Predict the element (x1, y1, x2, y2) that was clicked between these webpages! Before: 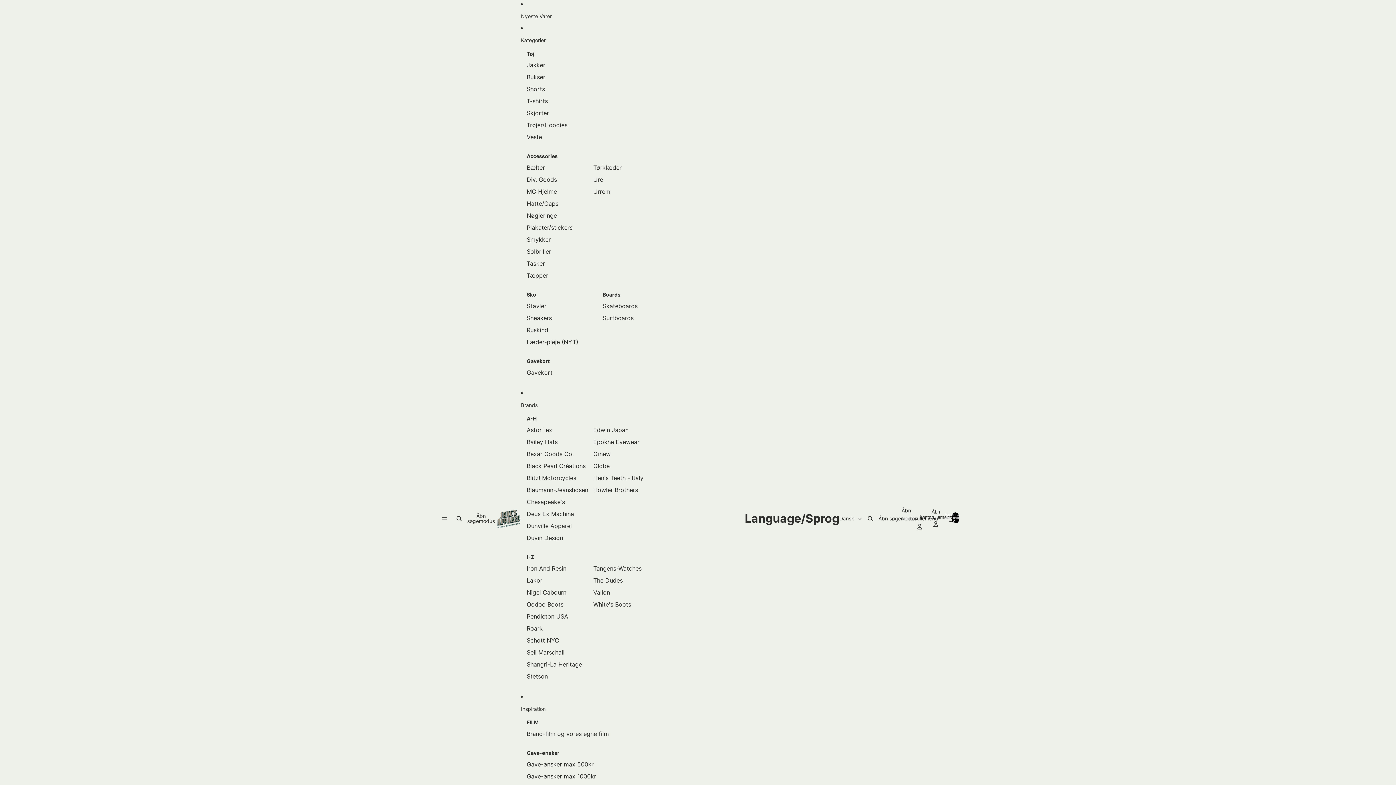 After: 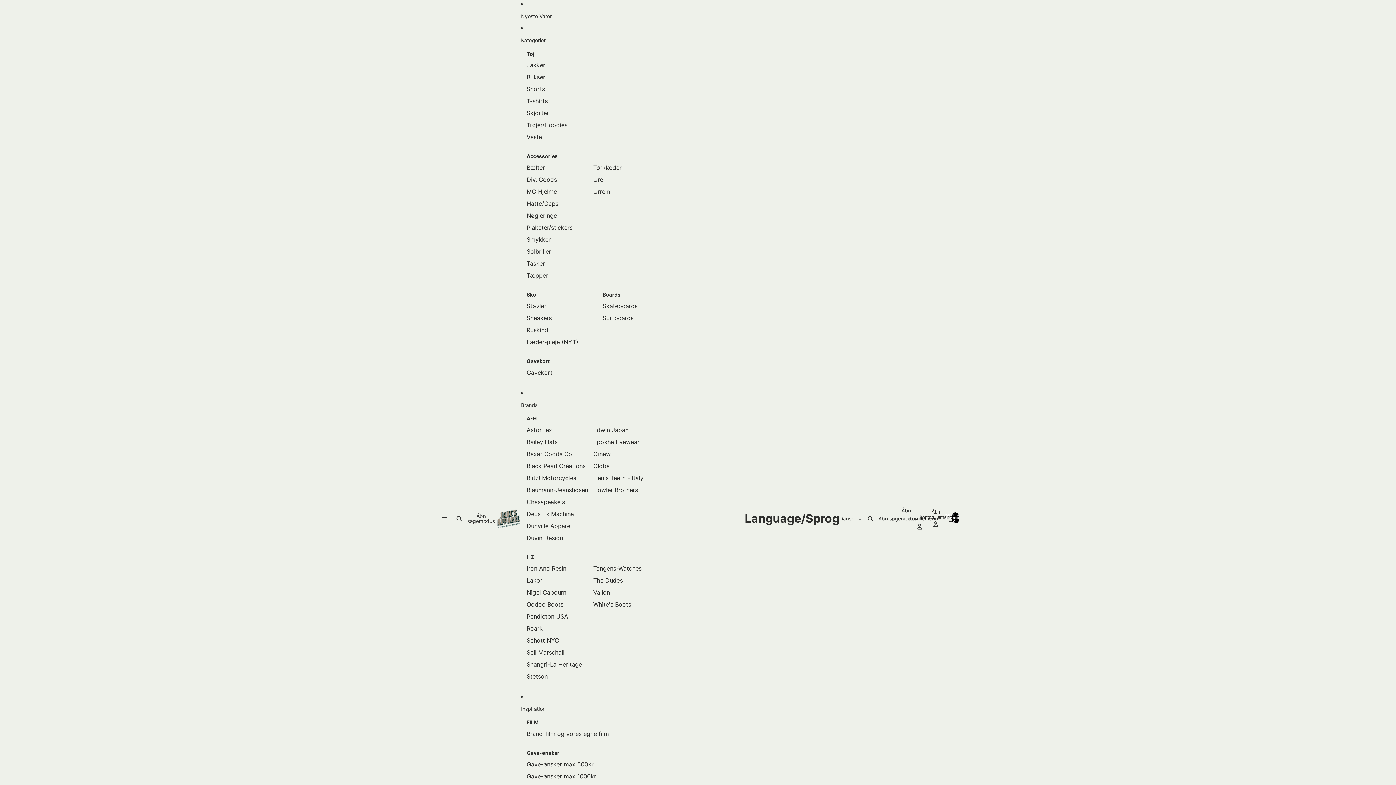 Action: bbox: (526, 520, 571, 532) label: Dunville Apparel